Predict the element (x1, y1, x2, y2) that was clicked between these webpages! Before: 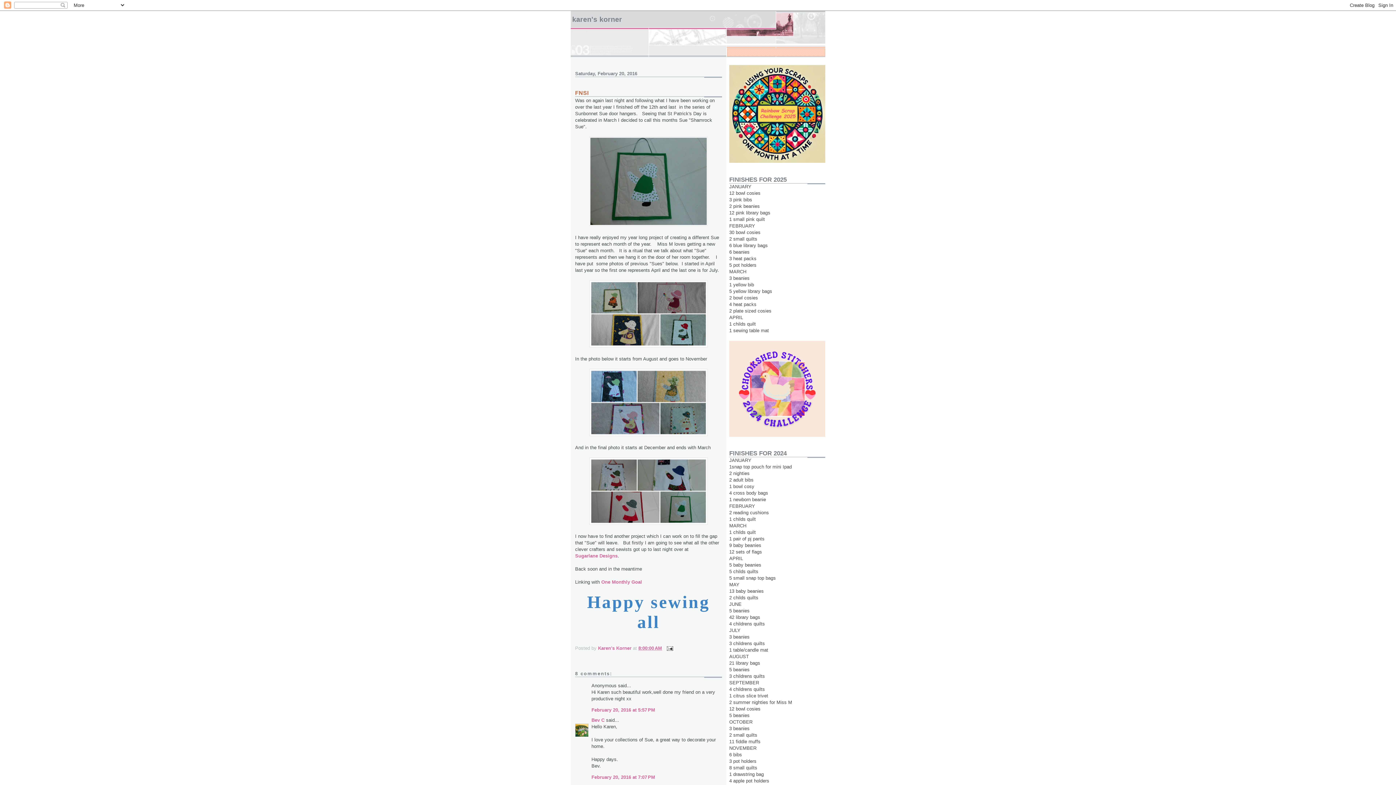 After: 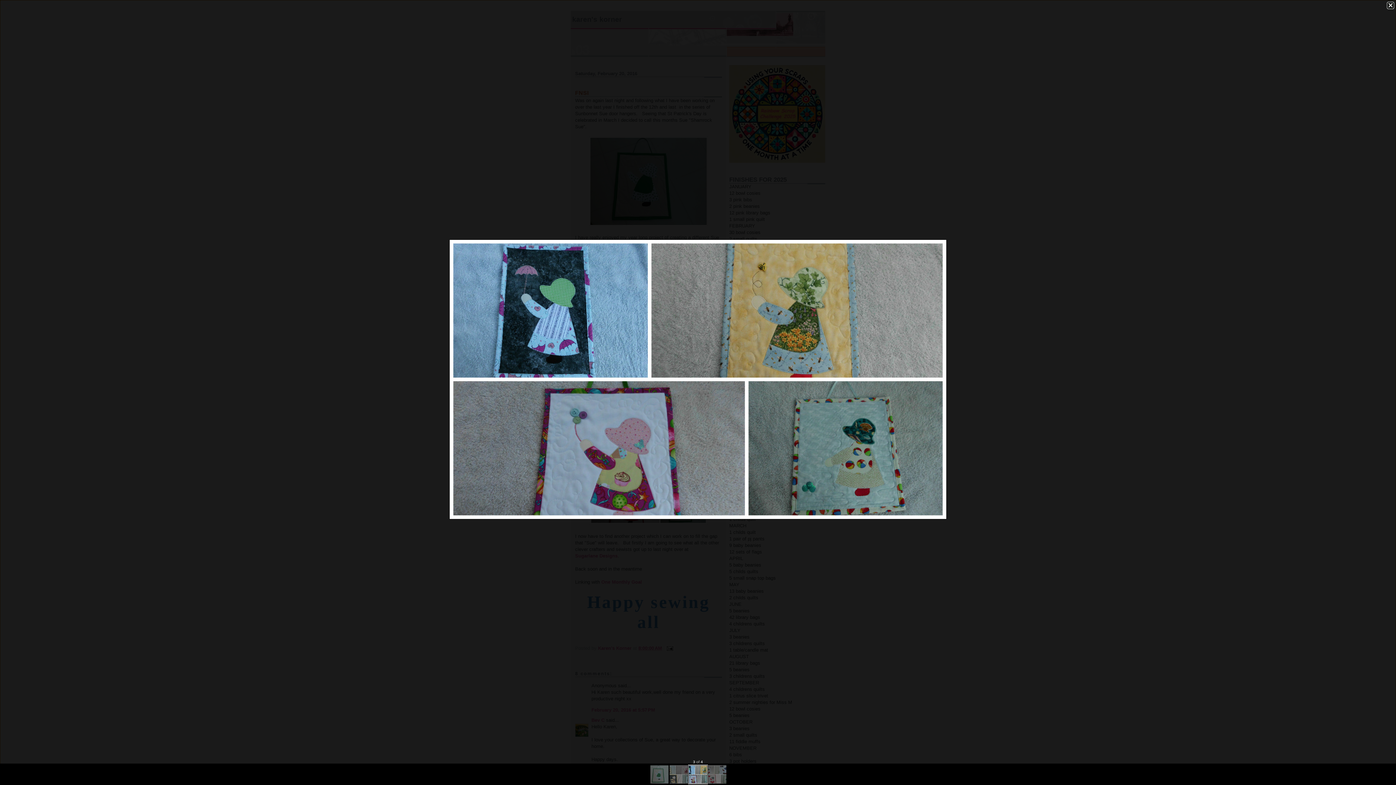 Action: bbox: (589, 432, 708, 437)